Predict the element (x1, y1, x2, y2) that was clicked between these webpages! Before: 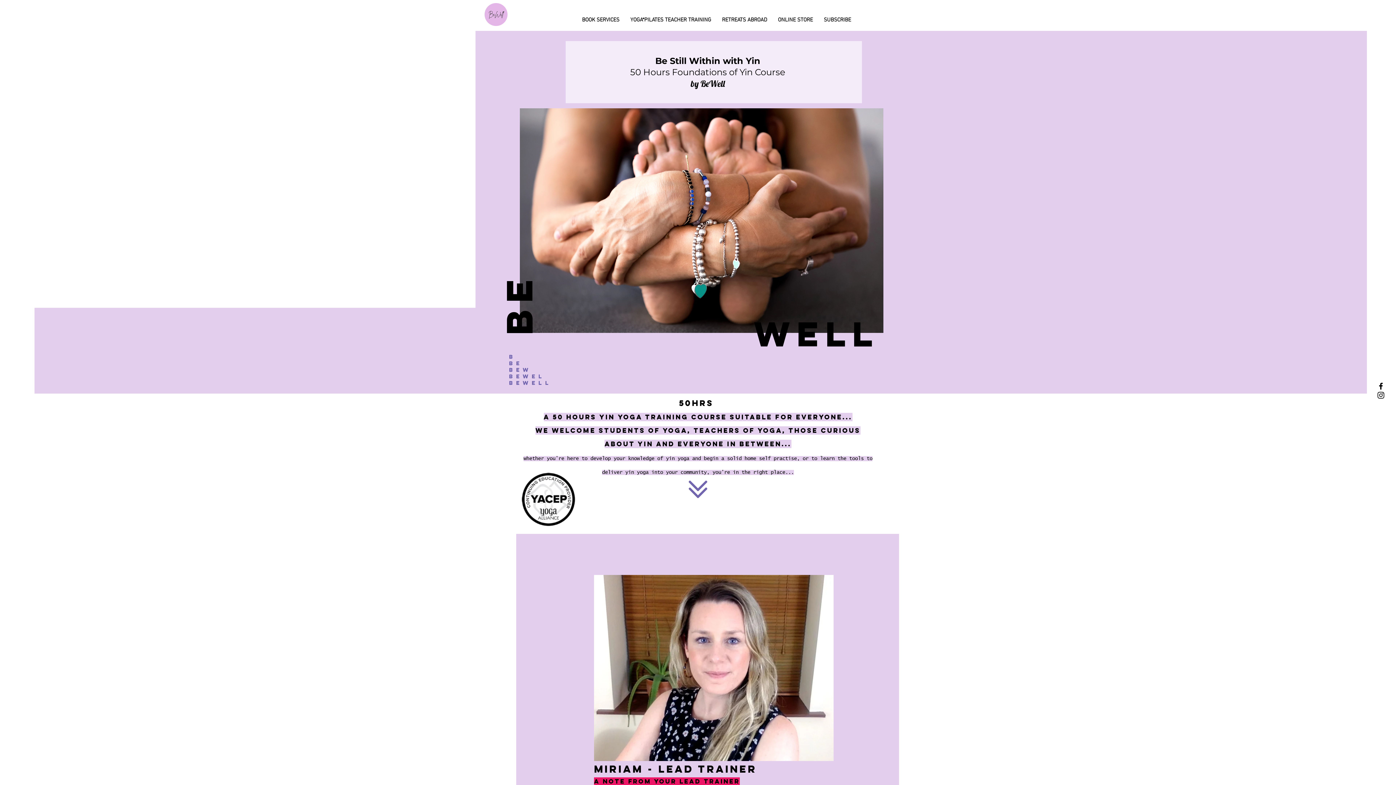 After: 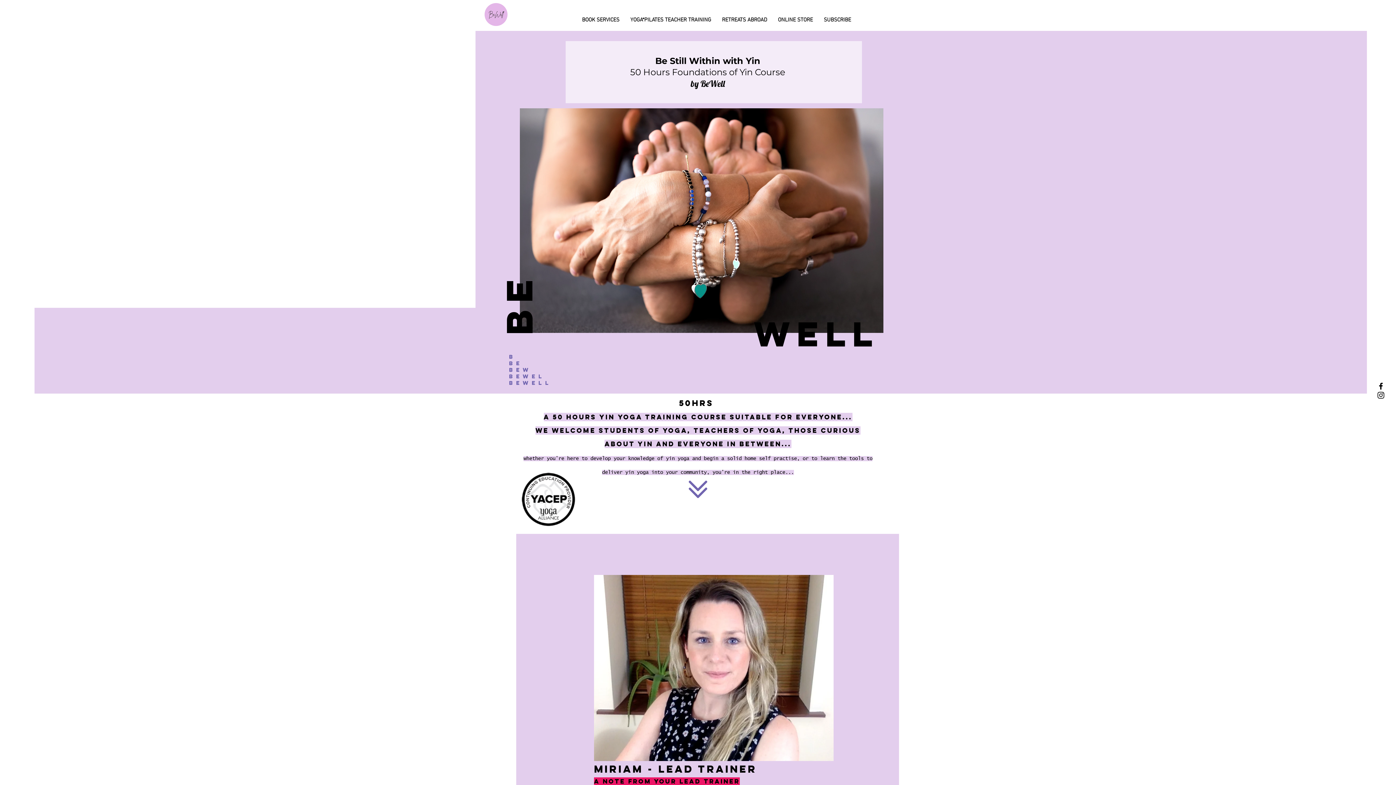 Action: bbox: (1376, 390, 1385, 399)